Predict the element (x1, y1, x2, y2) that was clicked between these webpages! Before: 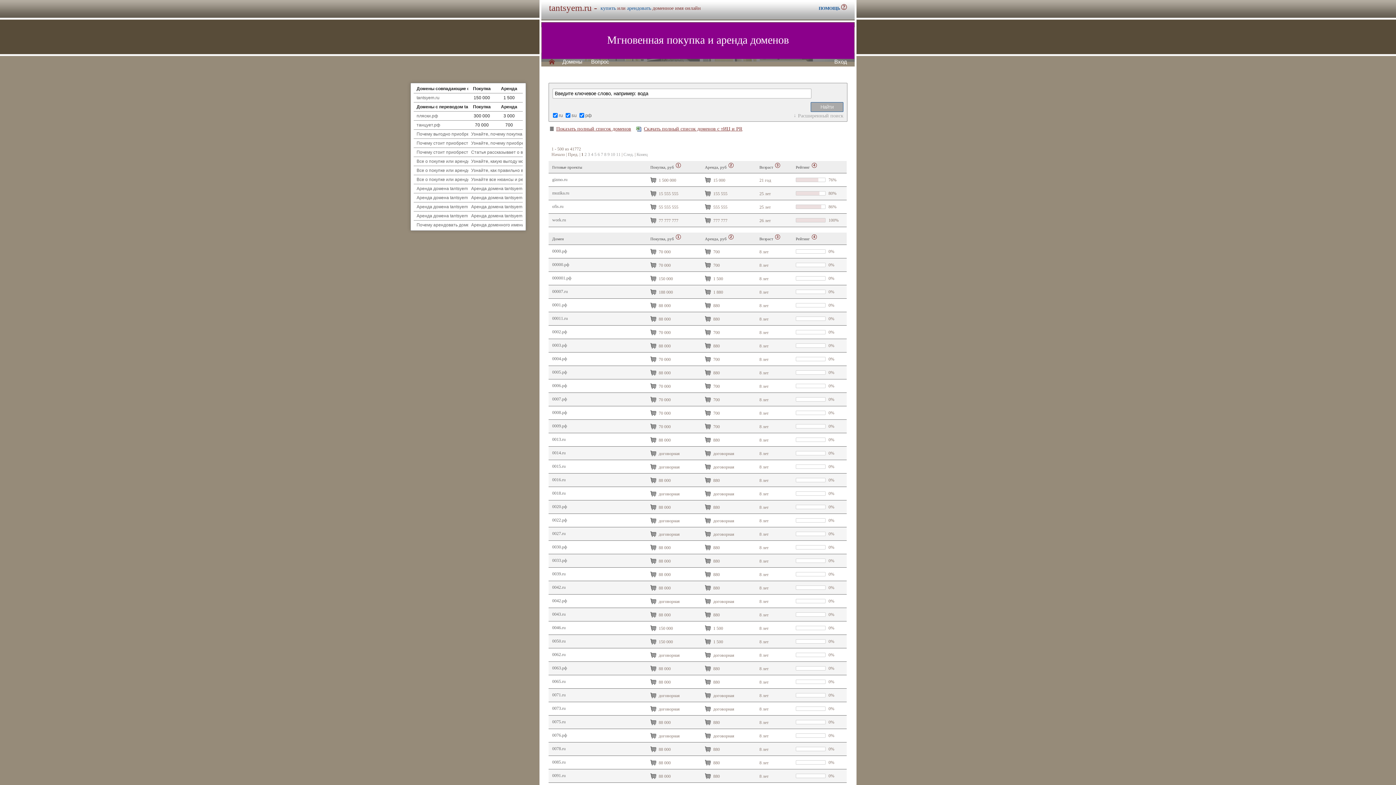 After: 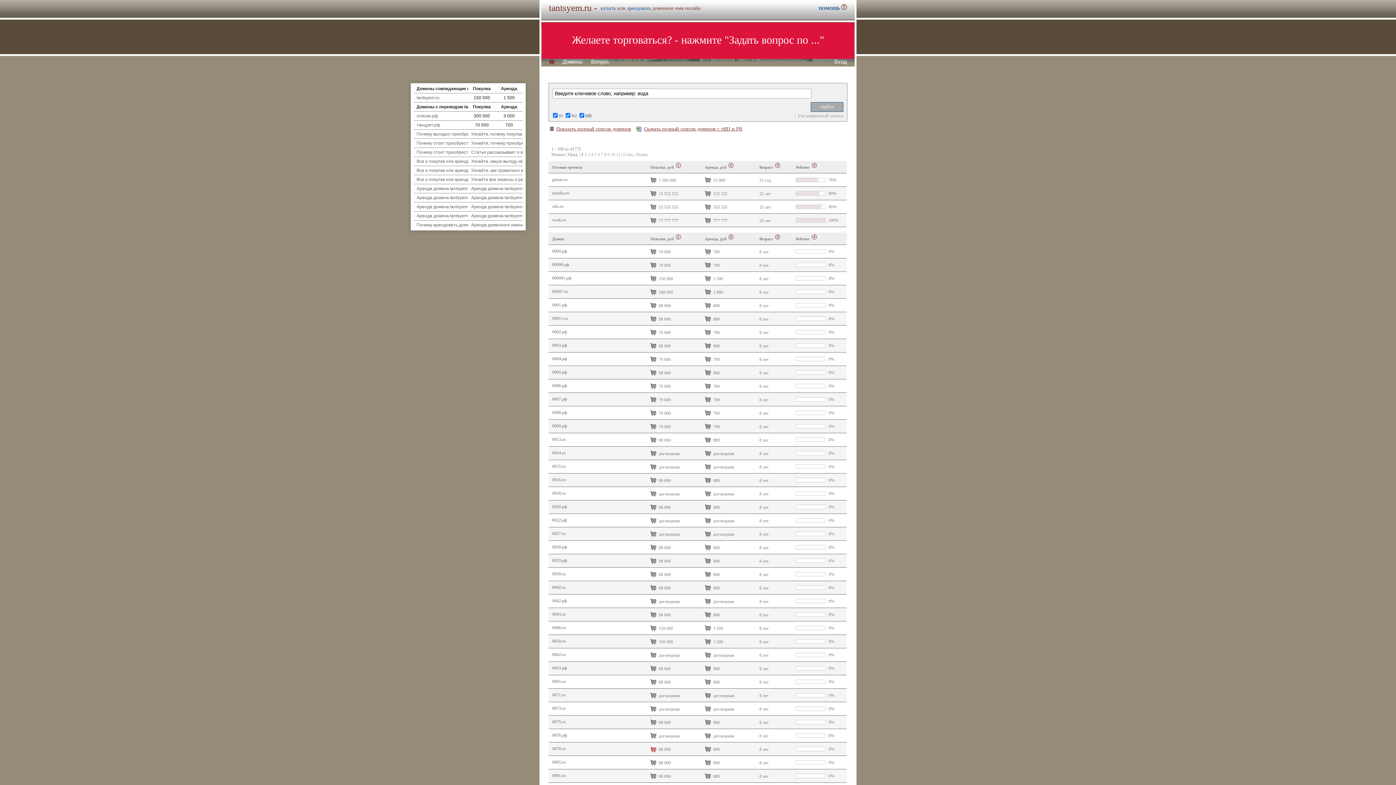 Action: bbox: (649, 745, 657, 754) label:  